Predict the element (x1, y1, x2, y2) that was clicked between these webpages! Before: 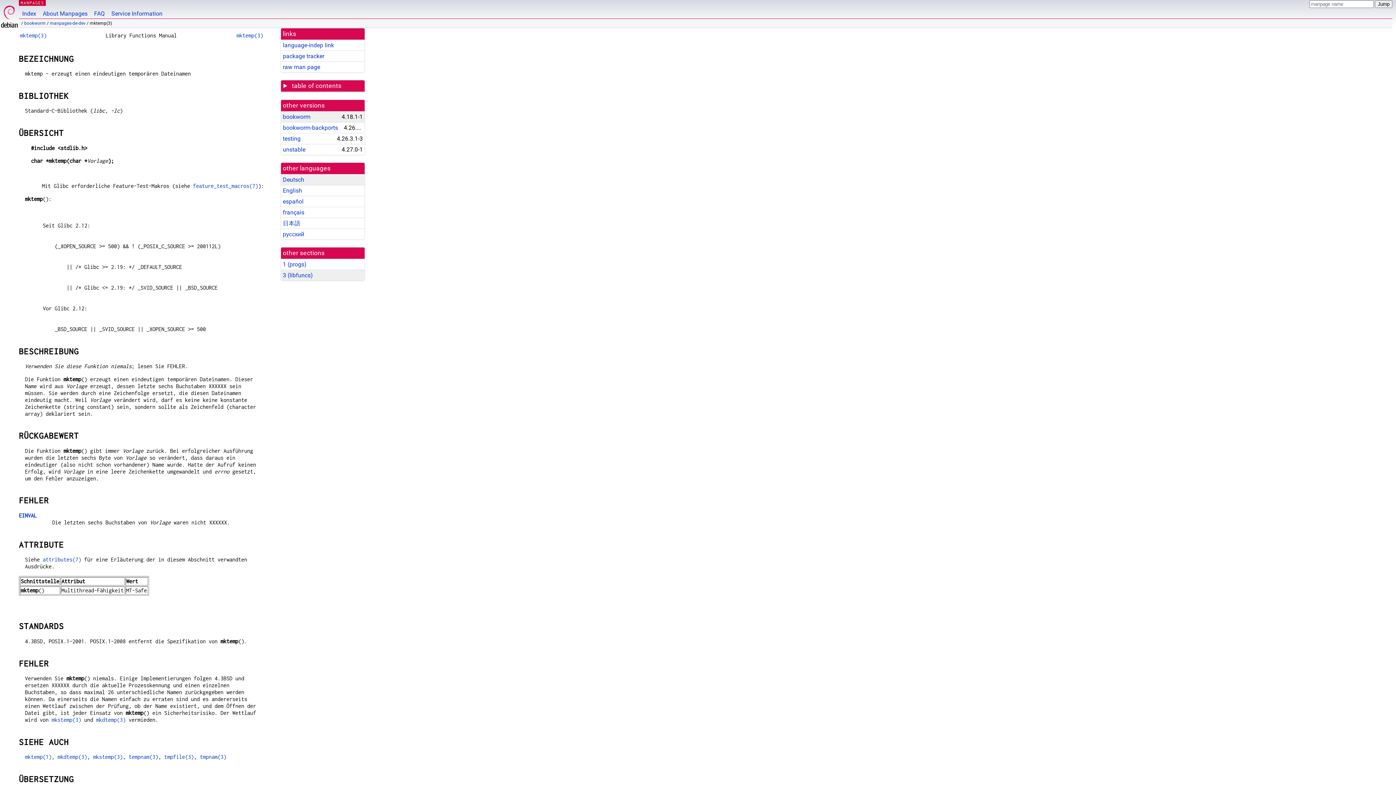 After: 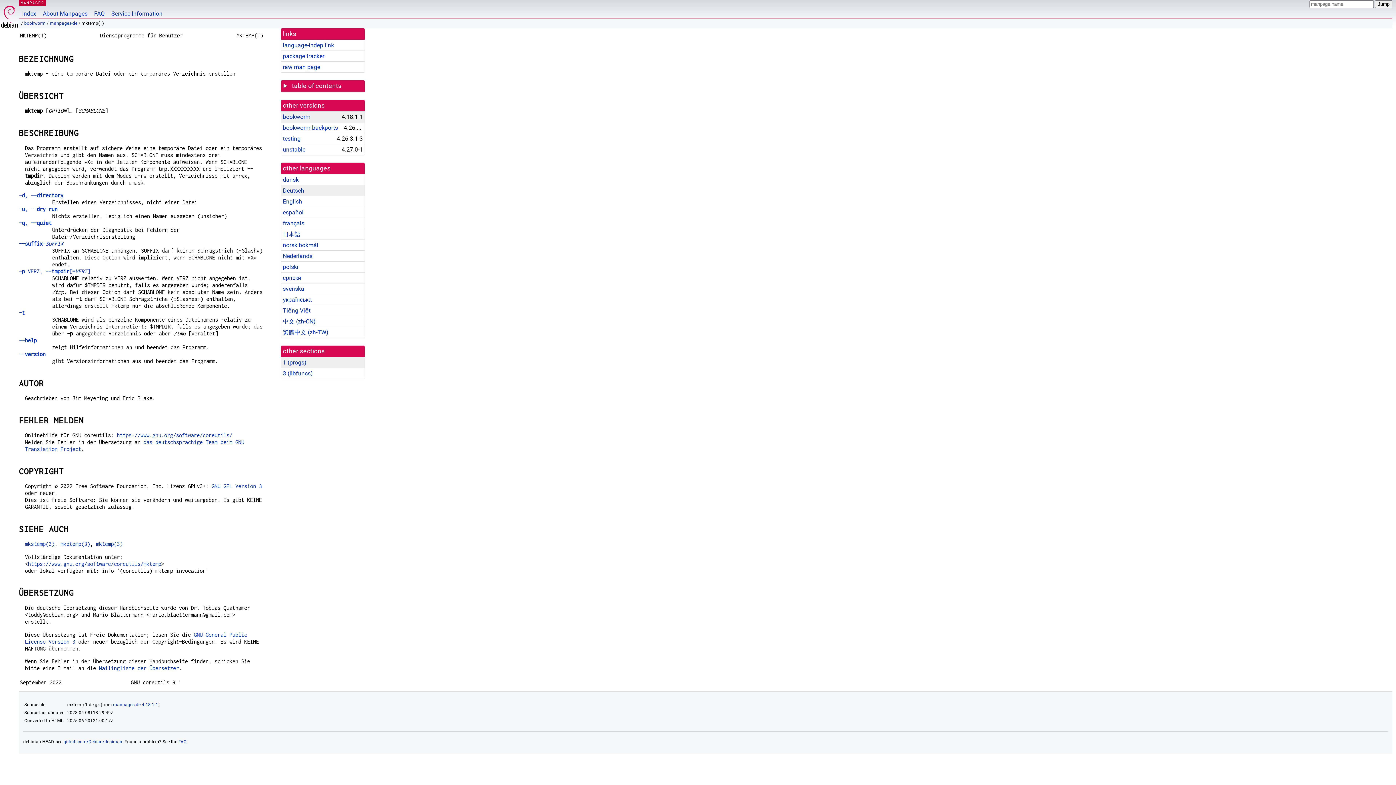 Action: label: mktemp(1) bbox: (24, 754, 51, 760)